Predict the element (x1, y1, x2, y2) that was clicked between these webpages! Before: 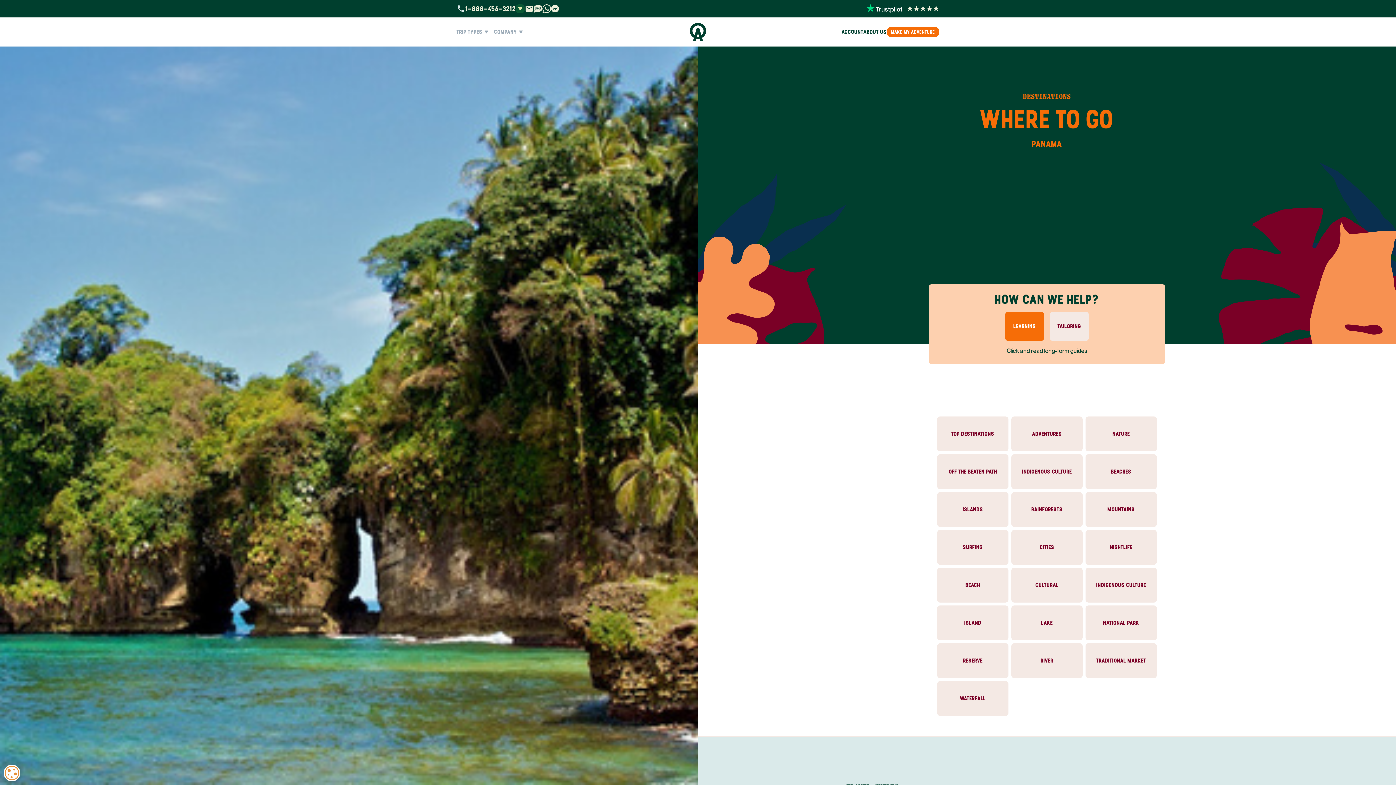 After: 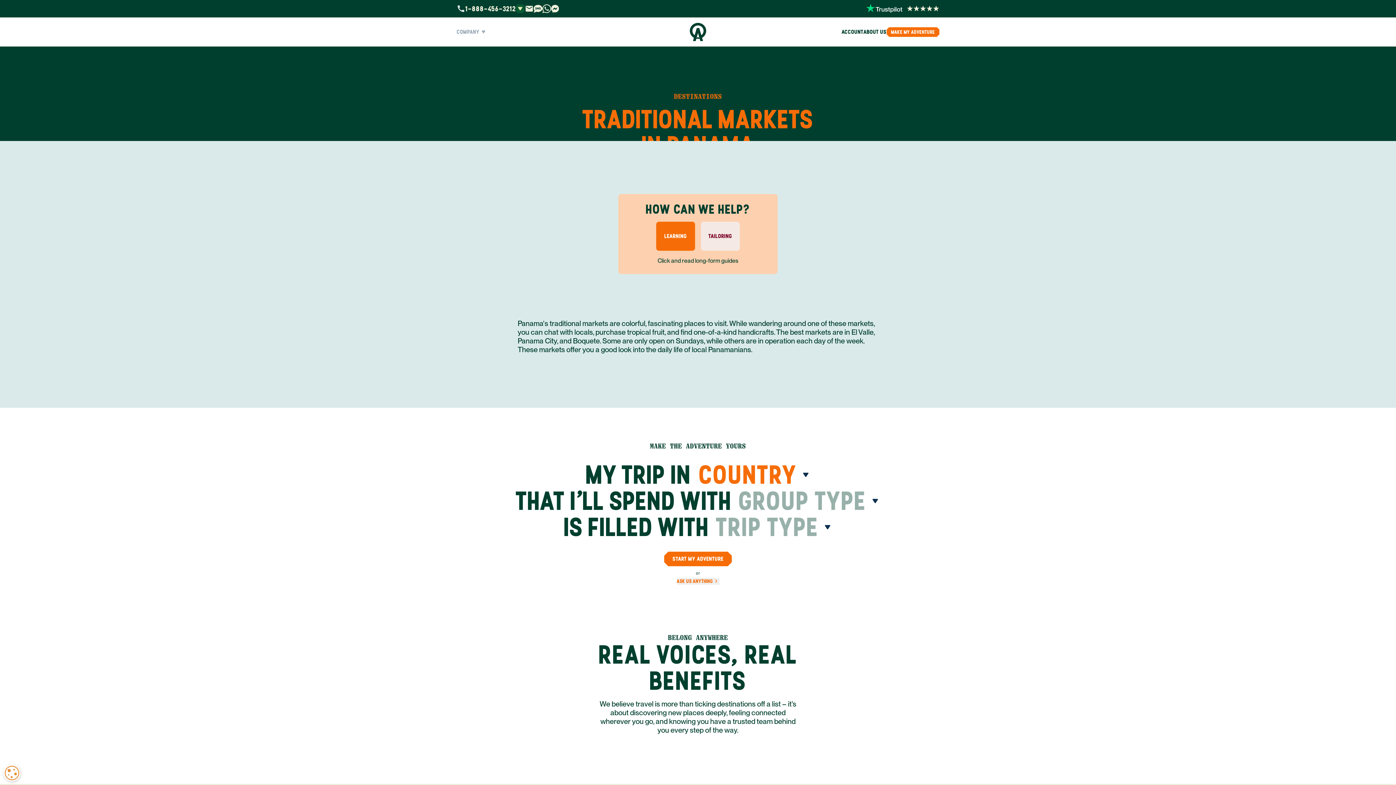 Action: label: TRADITIONAL MARKET bbox: (1085, 643, 1157, 678)